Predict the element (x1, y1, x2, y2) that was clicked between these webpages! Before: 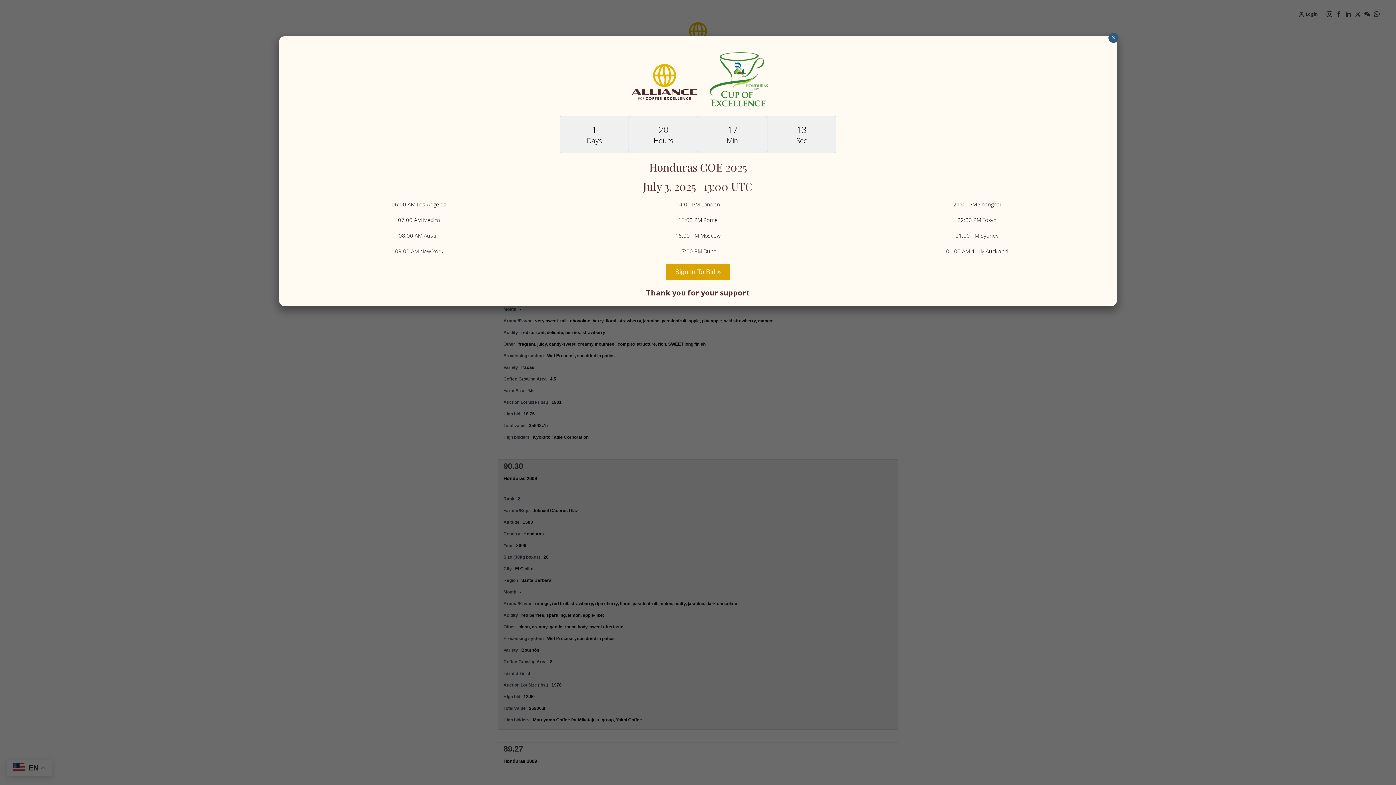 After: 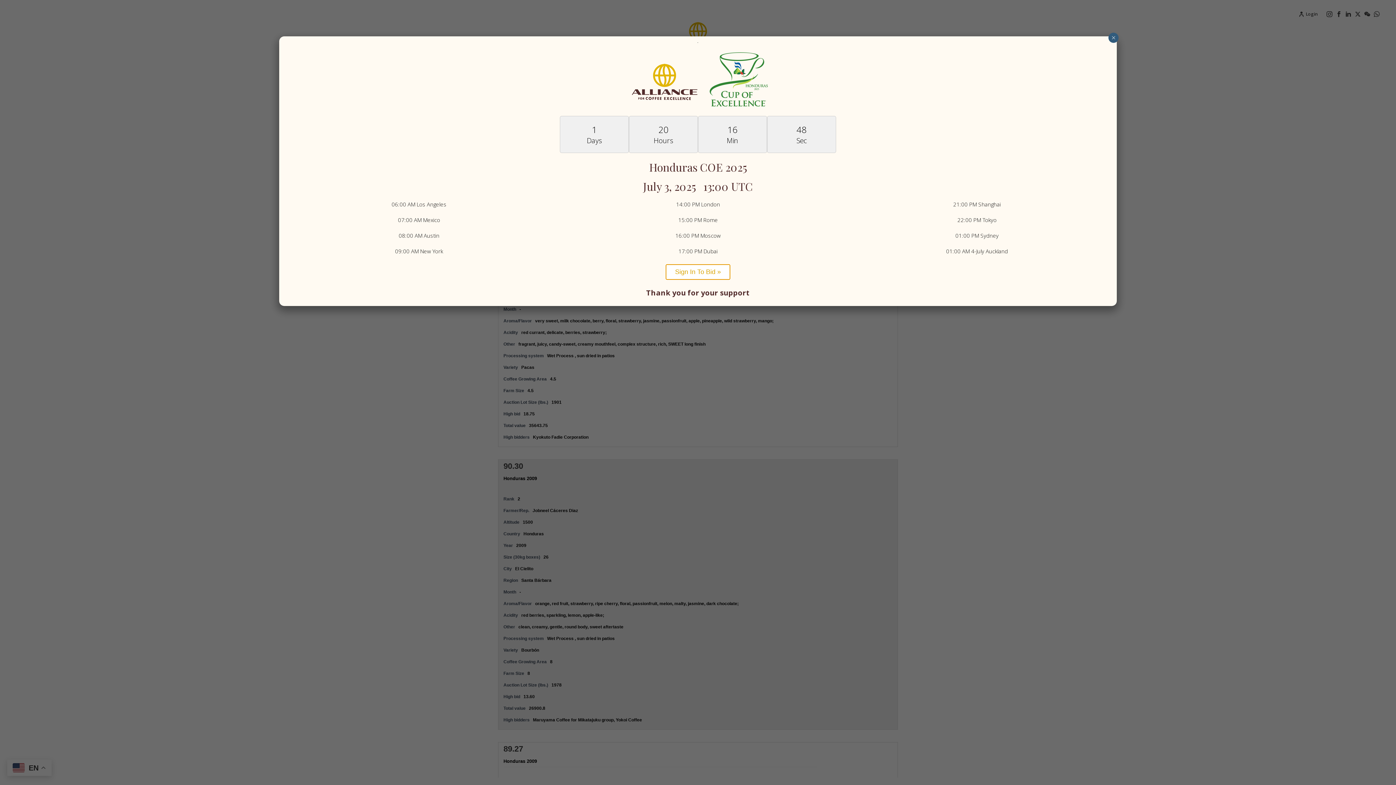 Action: bbox: (665, 264, 730, 279) label: Sign In To Bid »